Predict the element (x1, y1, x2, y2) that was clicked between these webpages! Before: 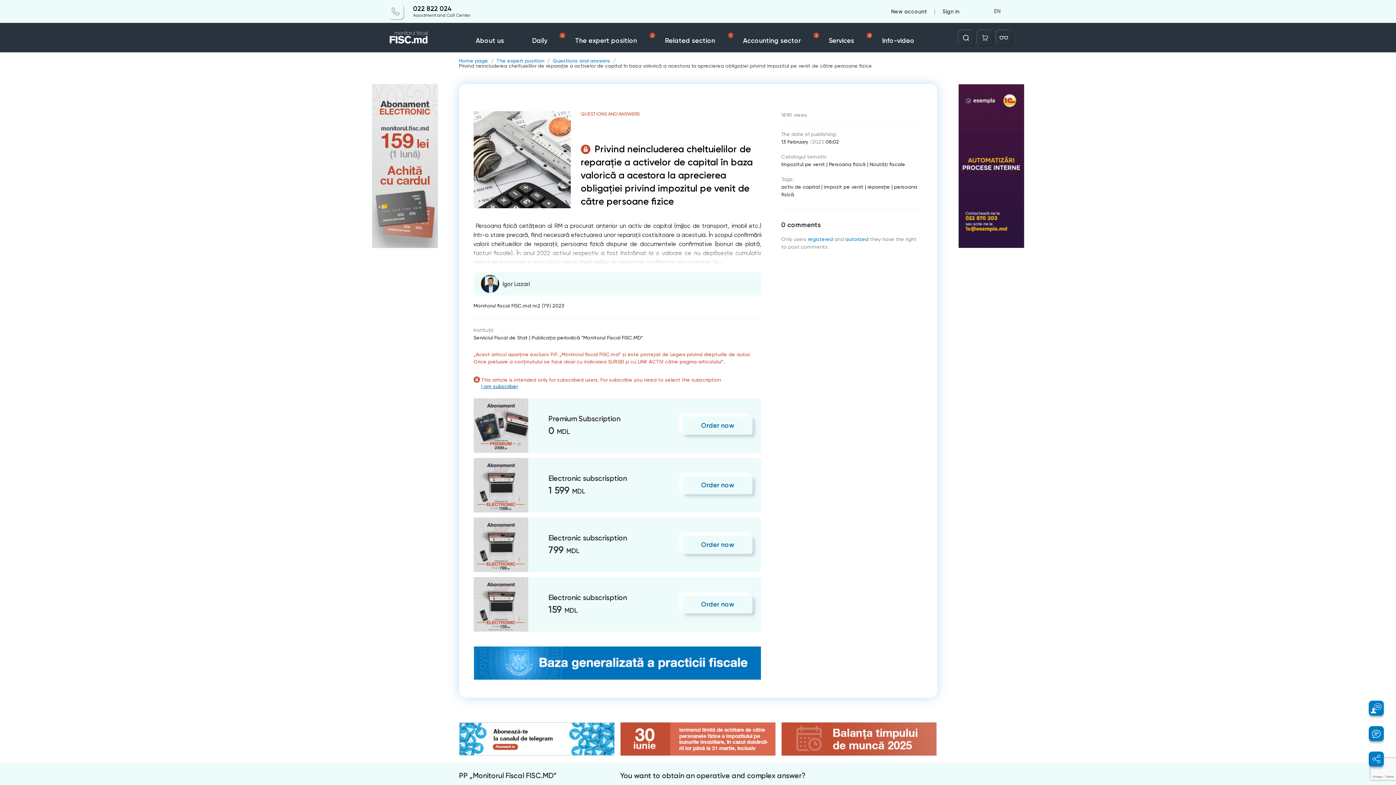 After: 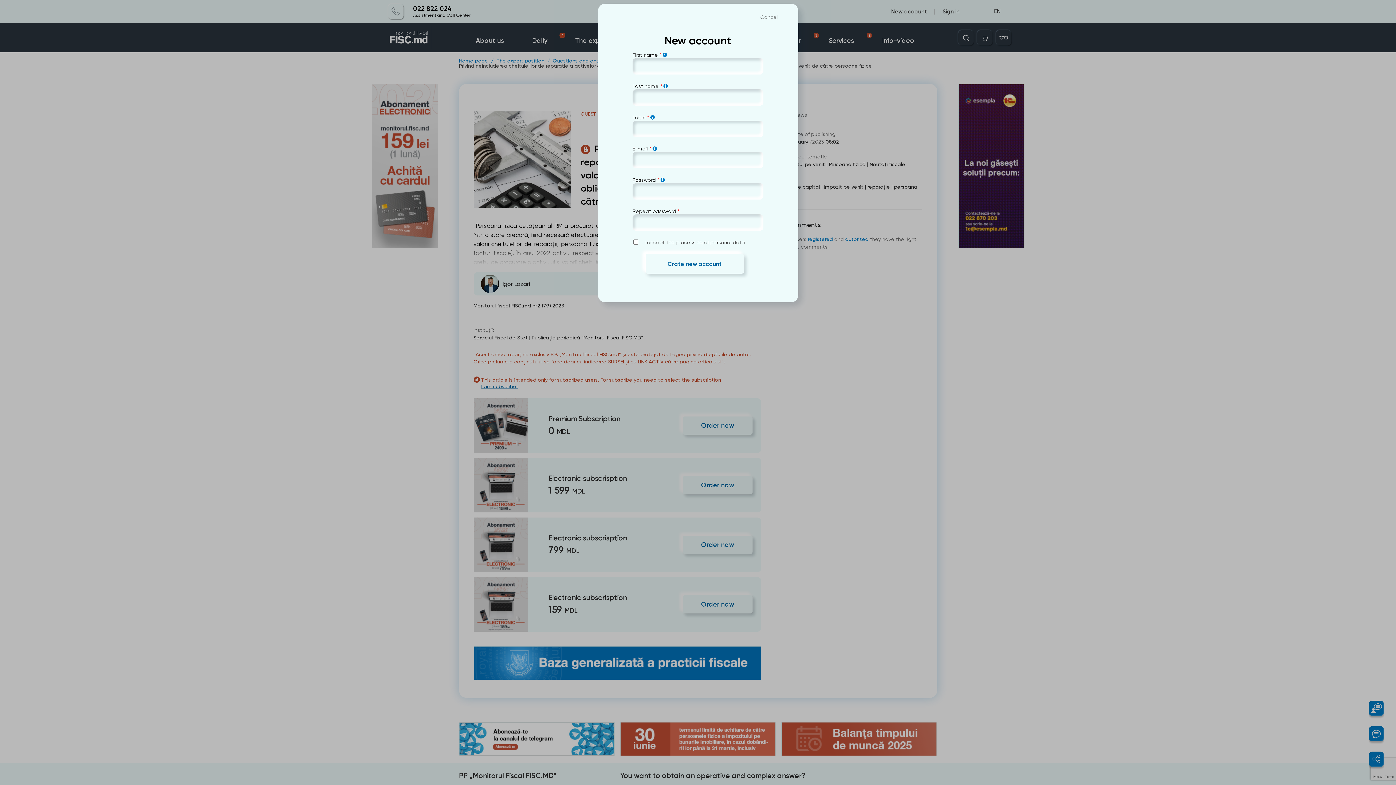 Action: label: registered bbox: (808, 236, 833, 242)